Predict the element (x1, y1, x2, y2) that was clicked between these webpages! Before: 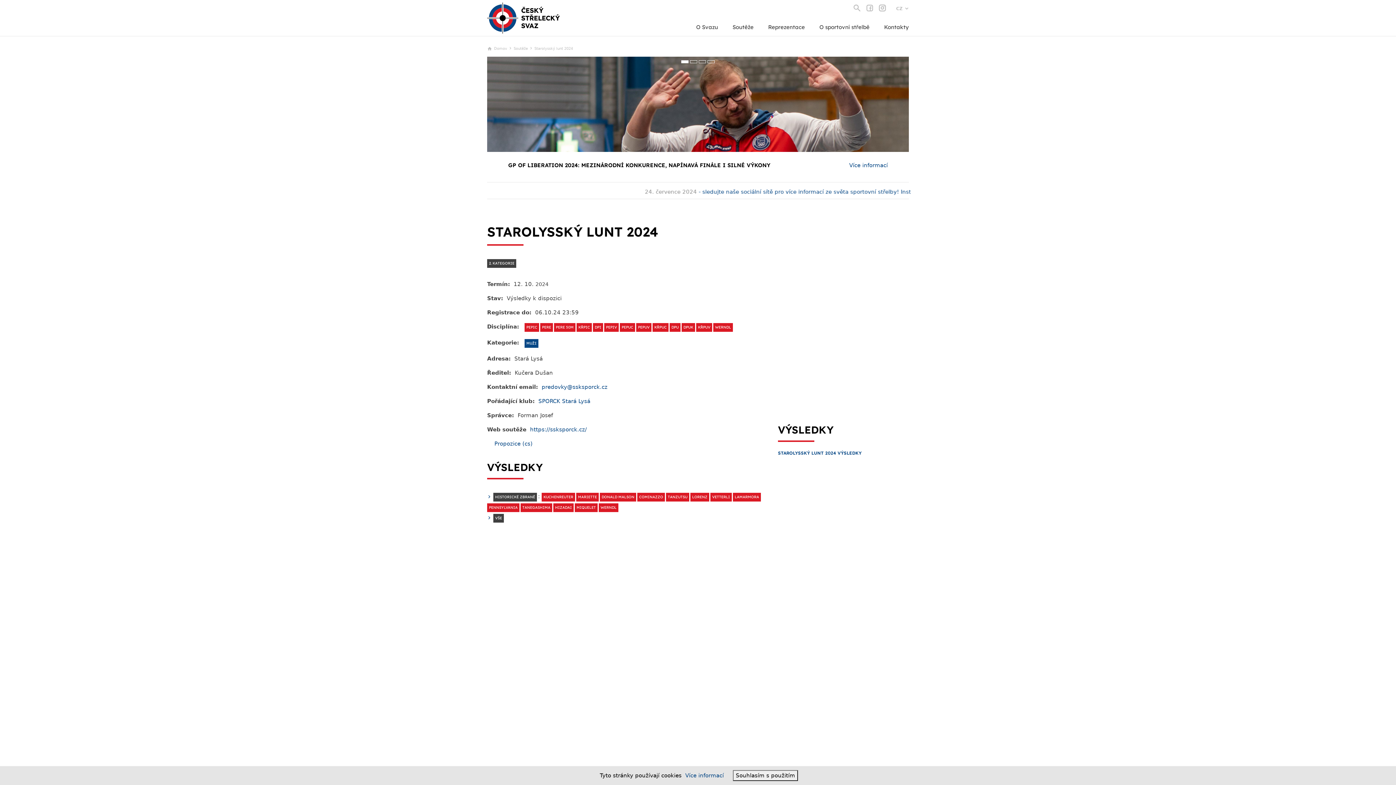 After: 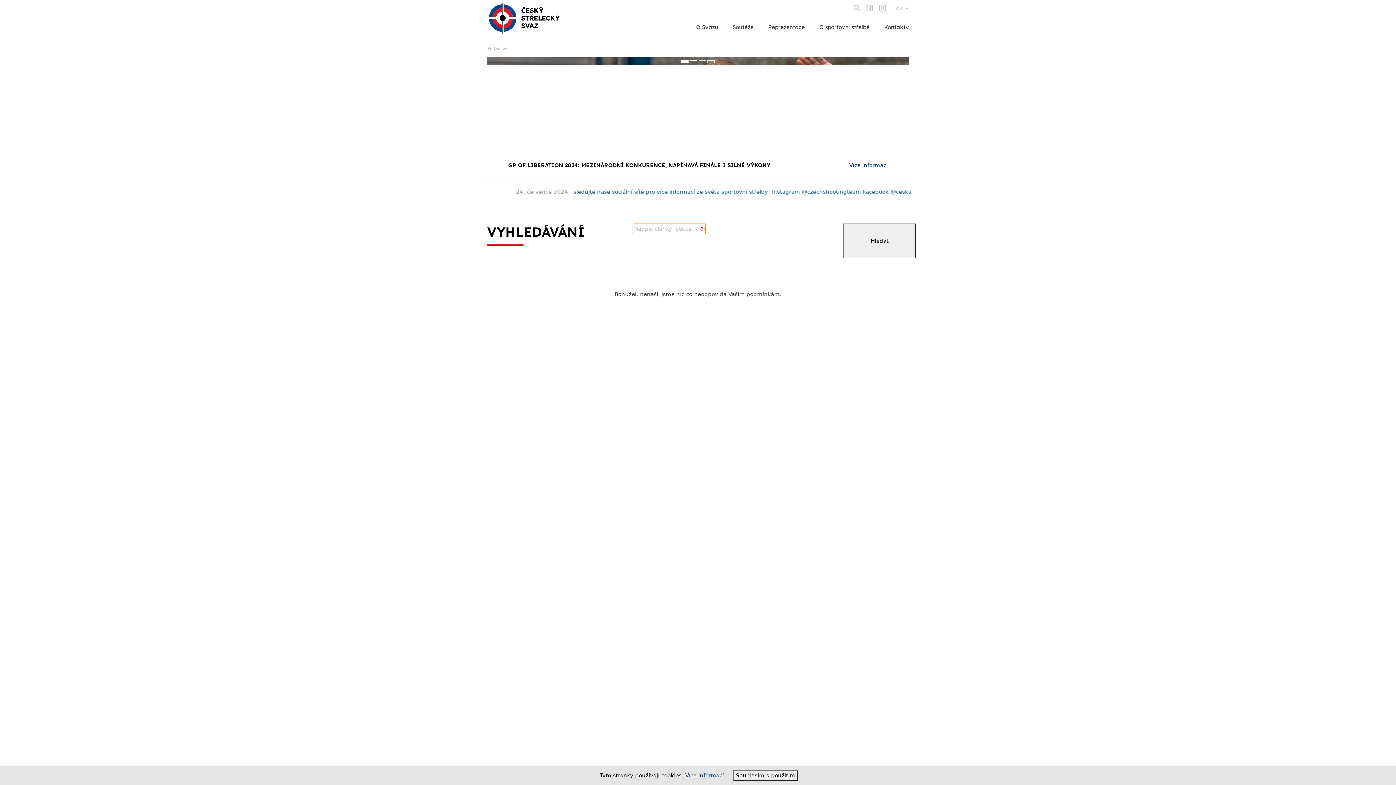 Action: bbox: (852, 4, 861, 11)